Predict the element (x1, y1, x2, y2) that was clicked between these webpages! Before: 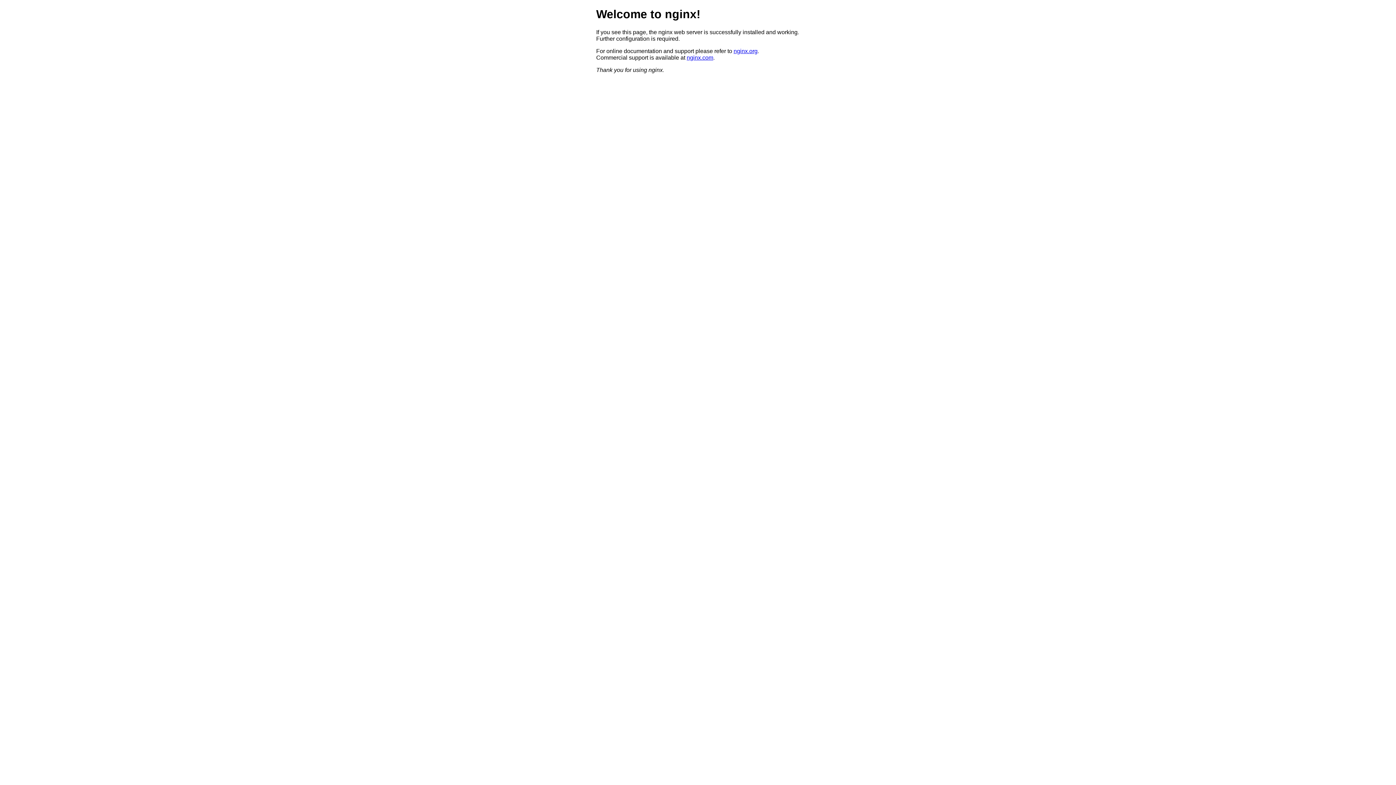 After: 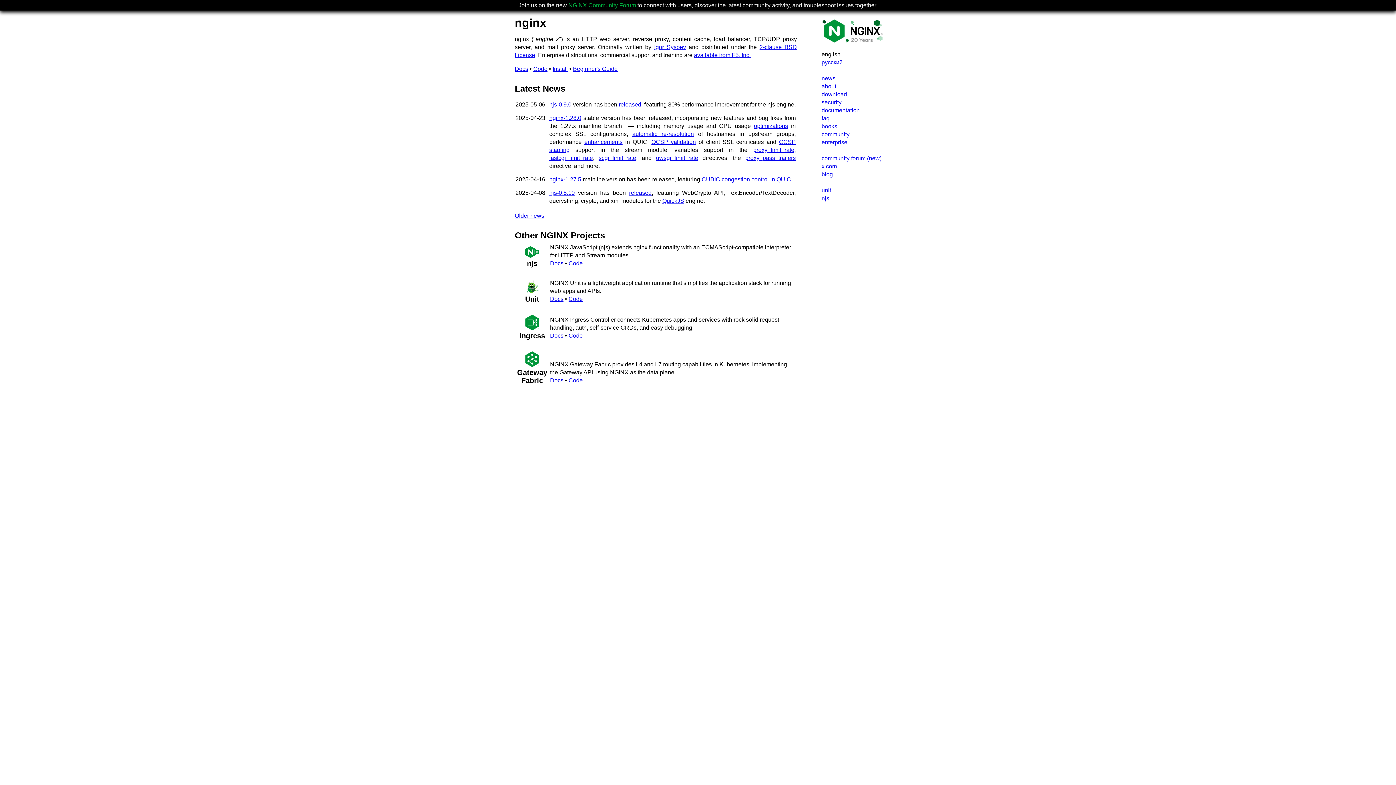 Action: label: nginx.org bbox: (733, 47, 757, 54)